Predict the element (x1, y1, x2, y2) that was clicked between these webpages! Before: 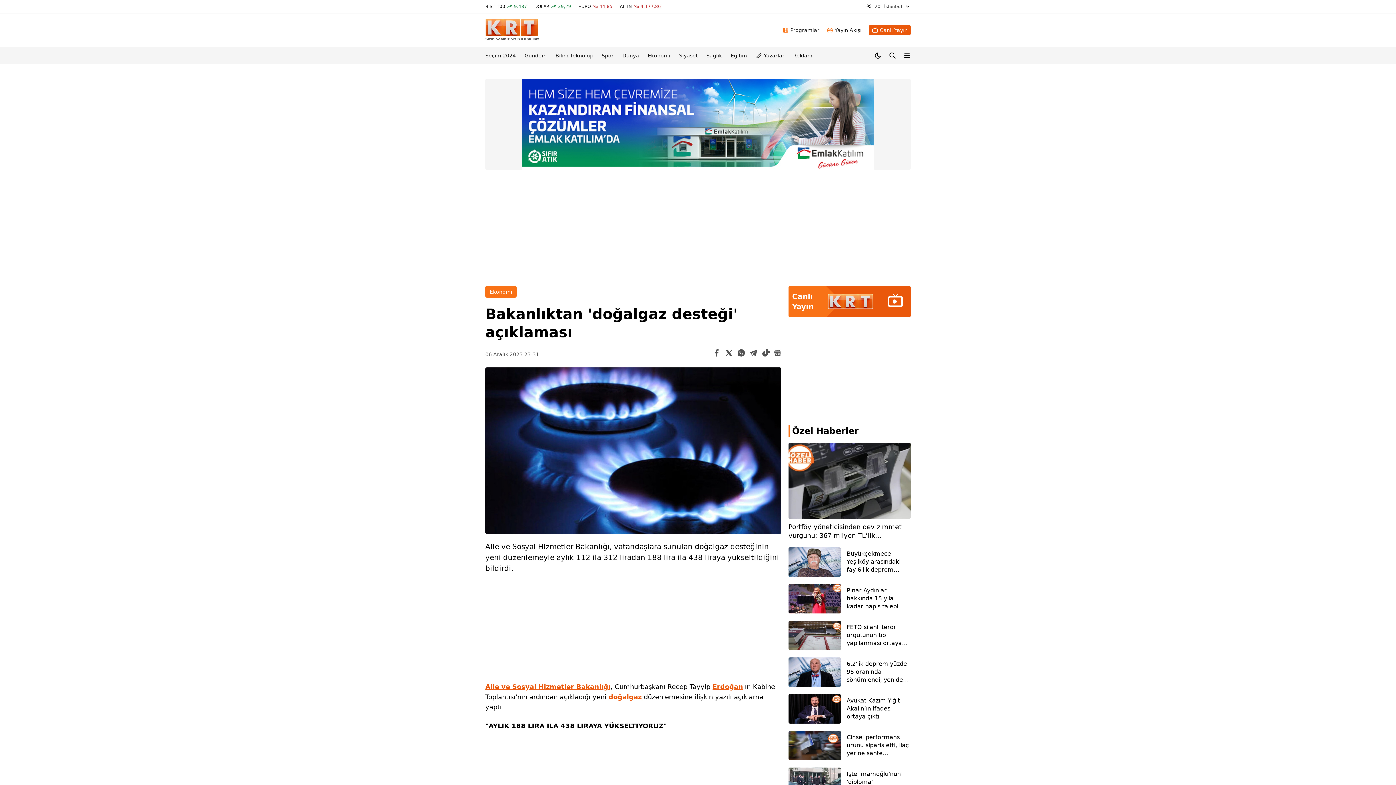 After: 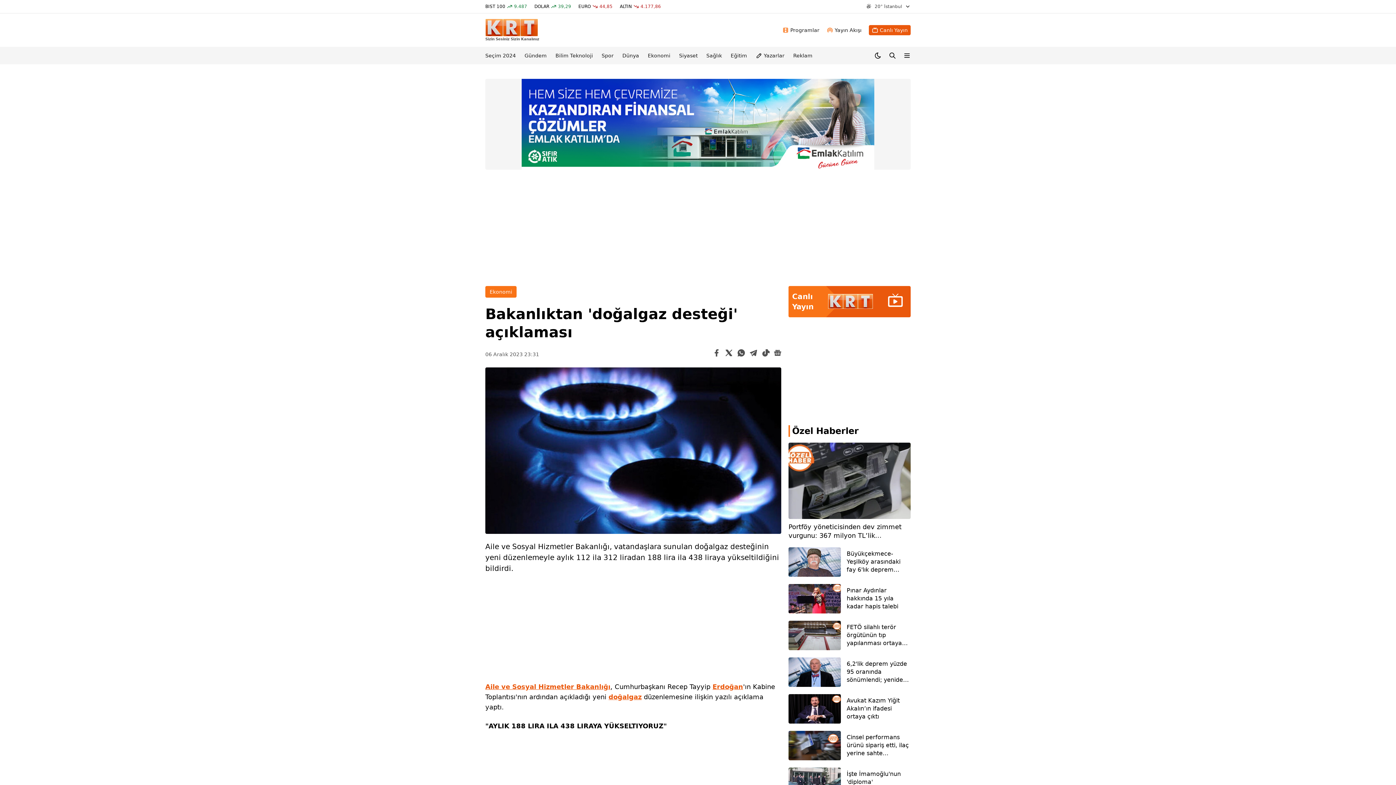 Action: bbox: (485, 683, 610, 690) label: Aile ve Sosyal Hizmetler Bakanlığı